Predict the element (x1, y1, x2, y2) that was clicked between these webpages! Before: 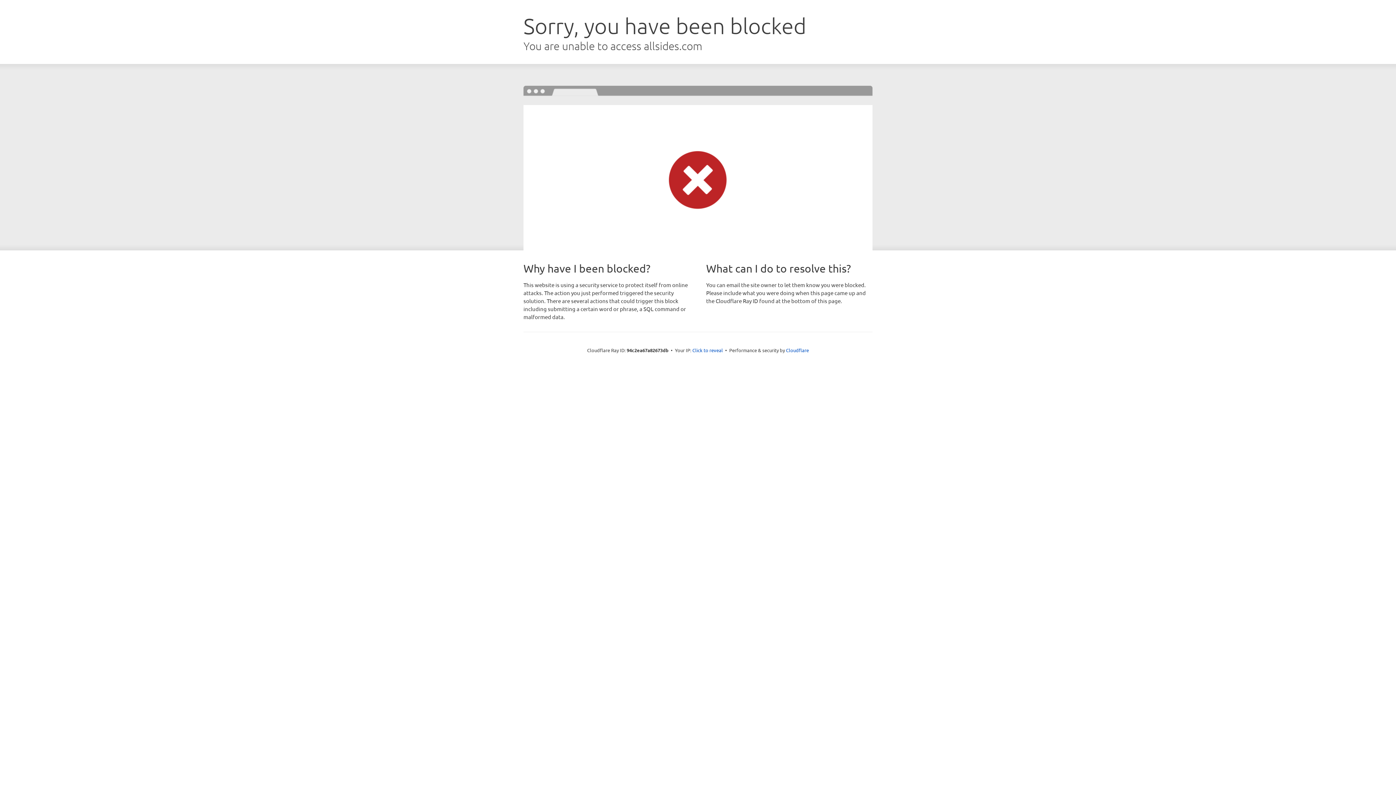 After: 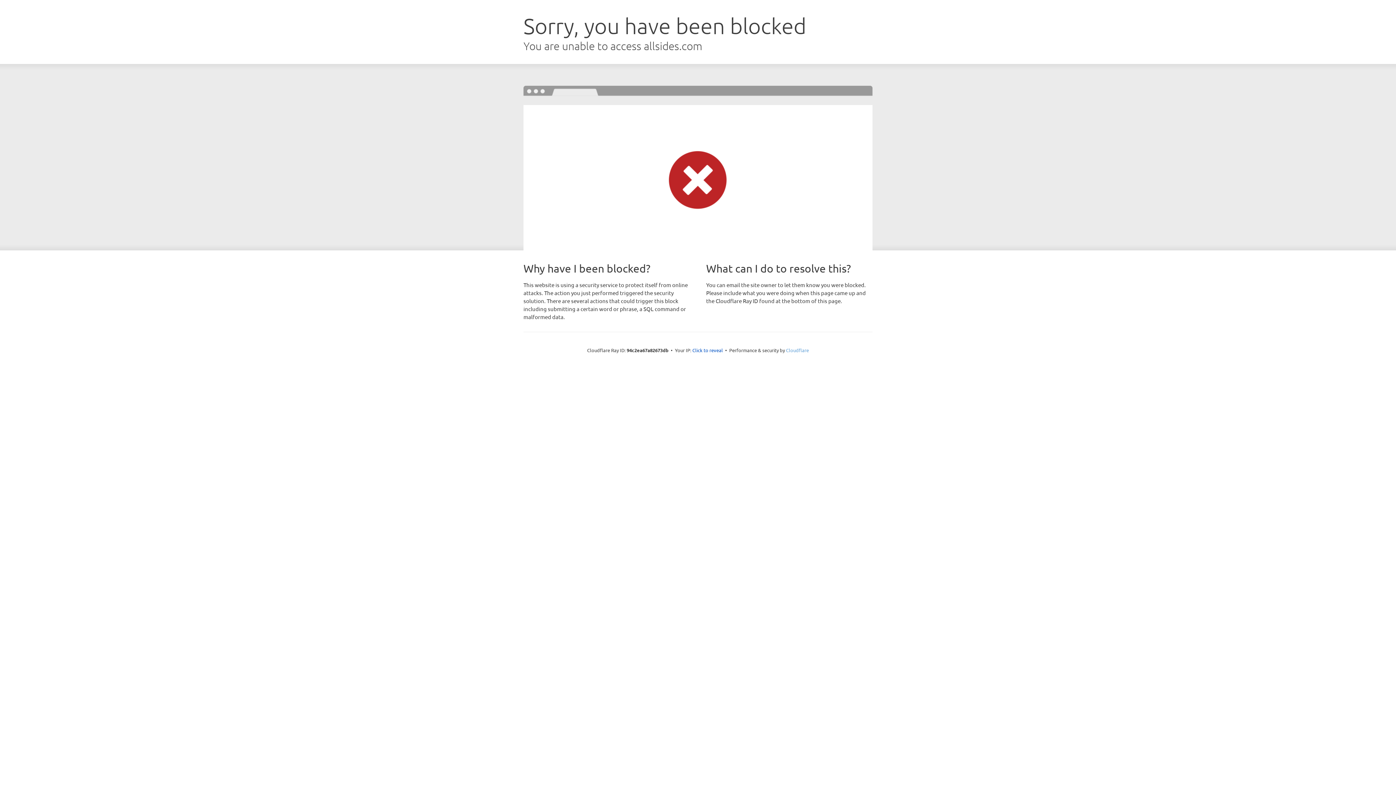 Action: label: Cloudflare bbox: (786, 347, 809, 353)